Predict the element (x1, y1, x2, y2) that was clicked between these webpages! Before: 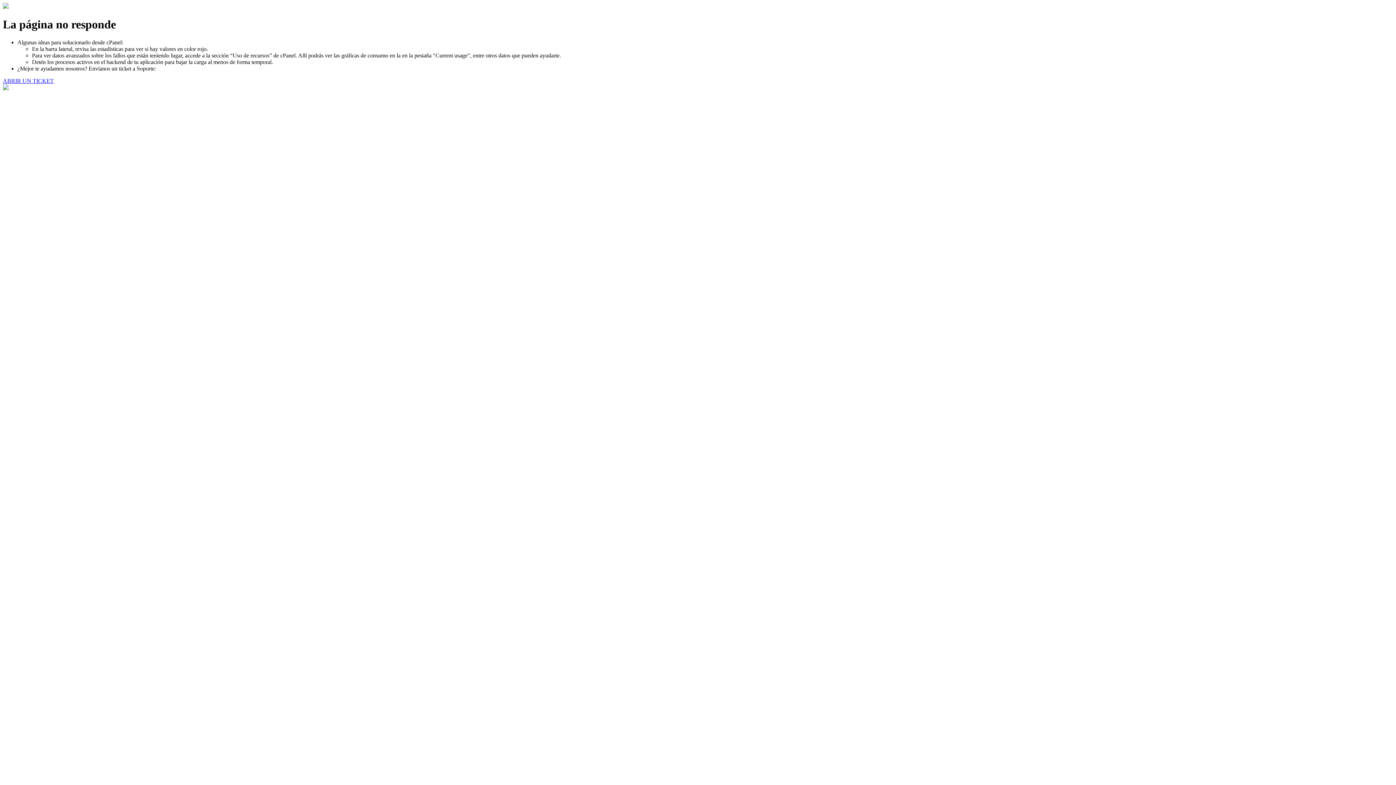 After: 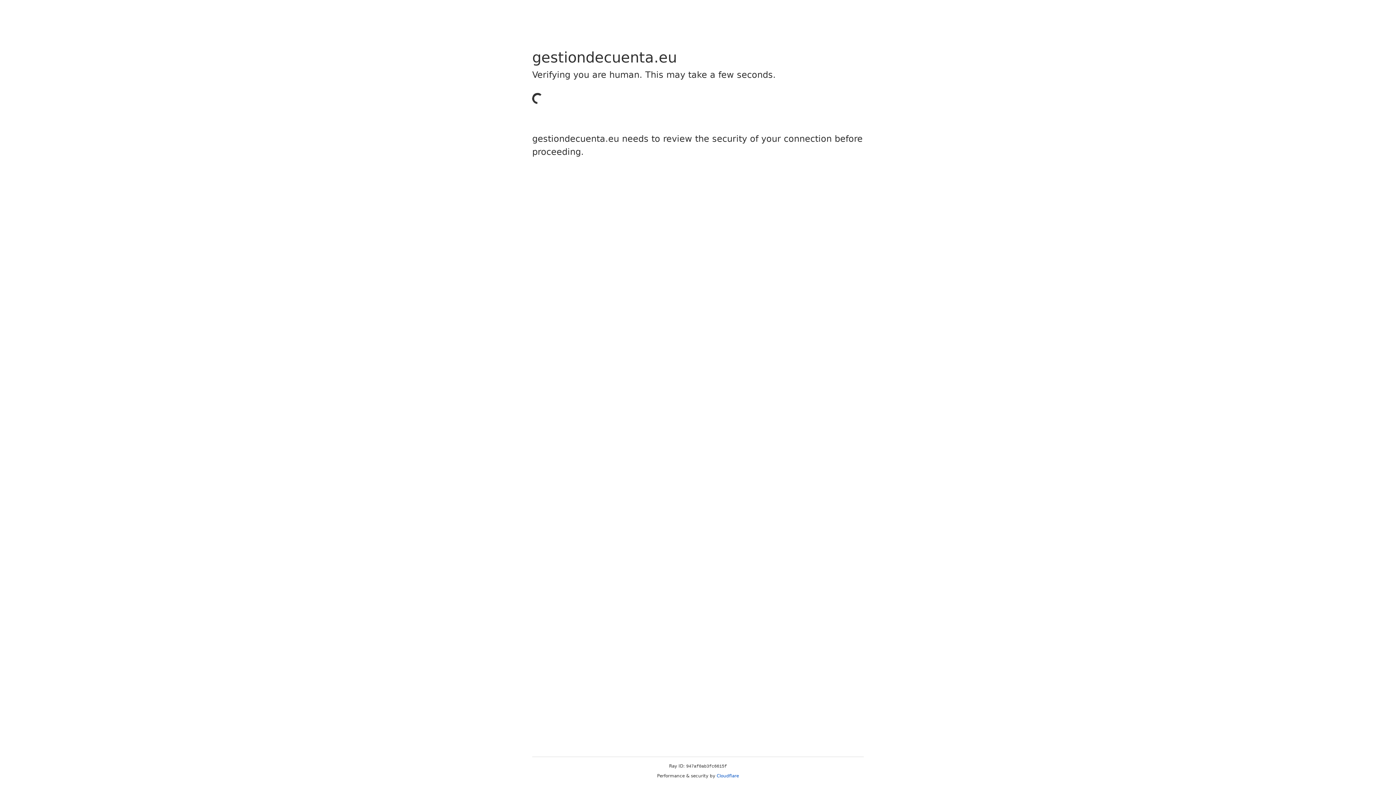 Action: bbox: (2, 77, 53, 83) label: ABRIR UN TICKET